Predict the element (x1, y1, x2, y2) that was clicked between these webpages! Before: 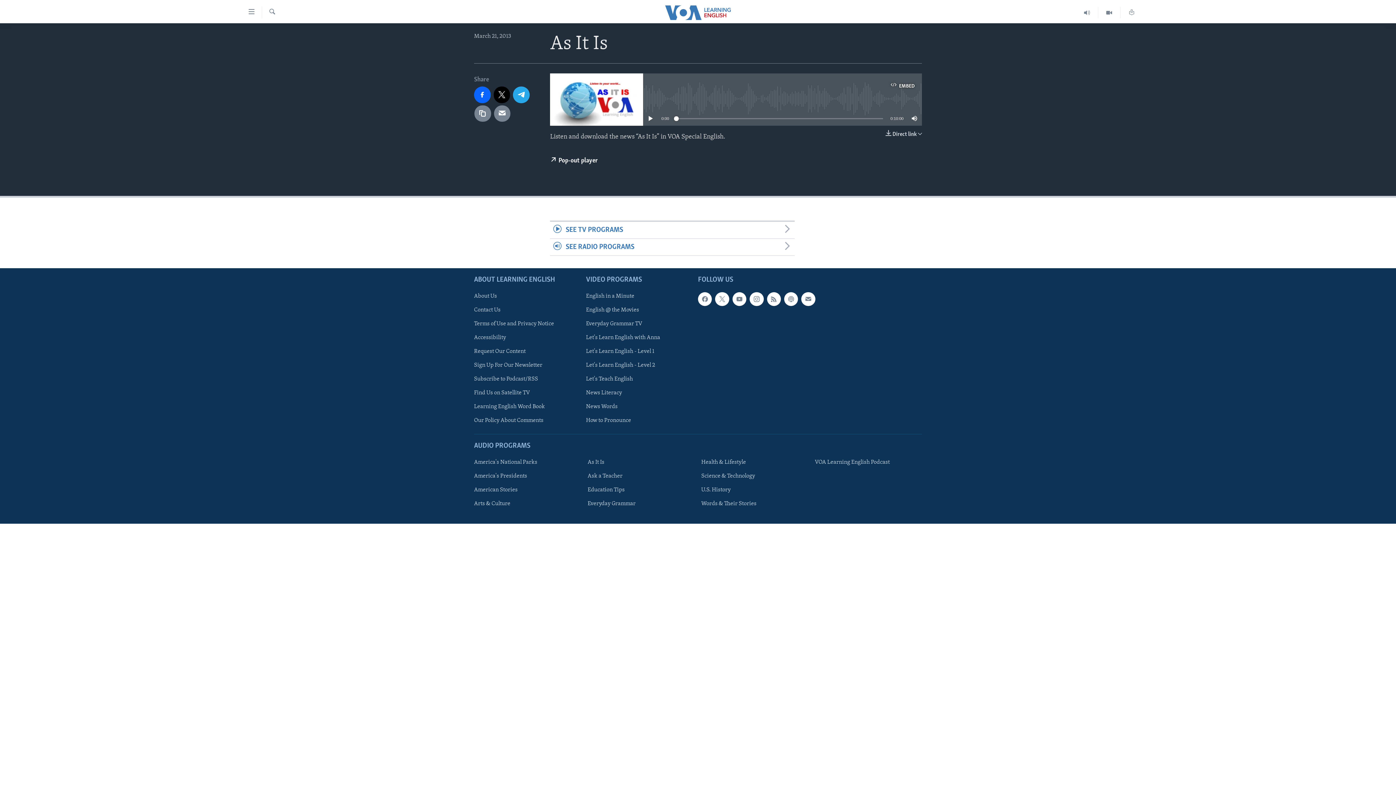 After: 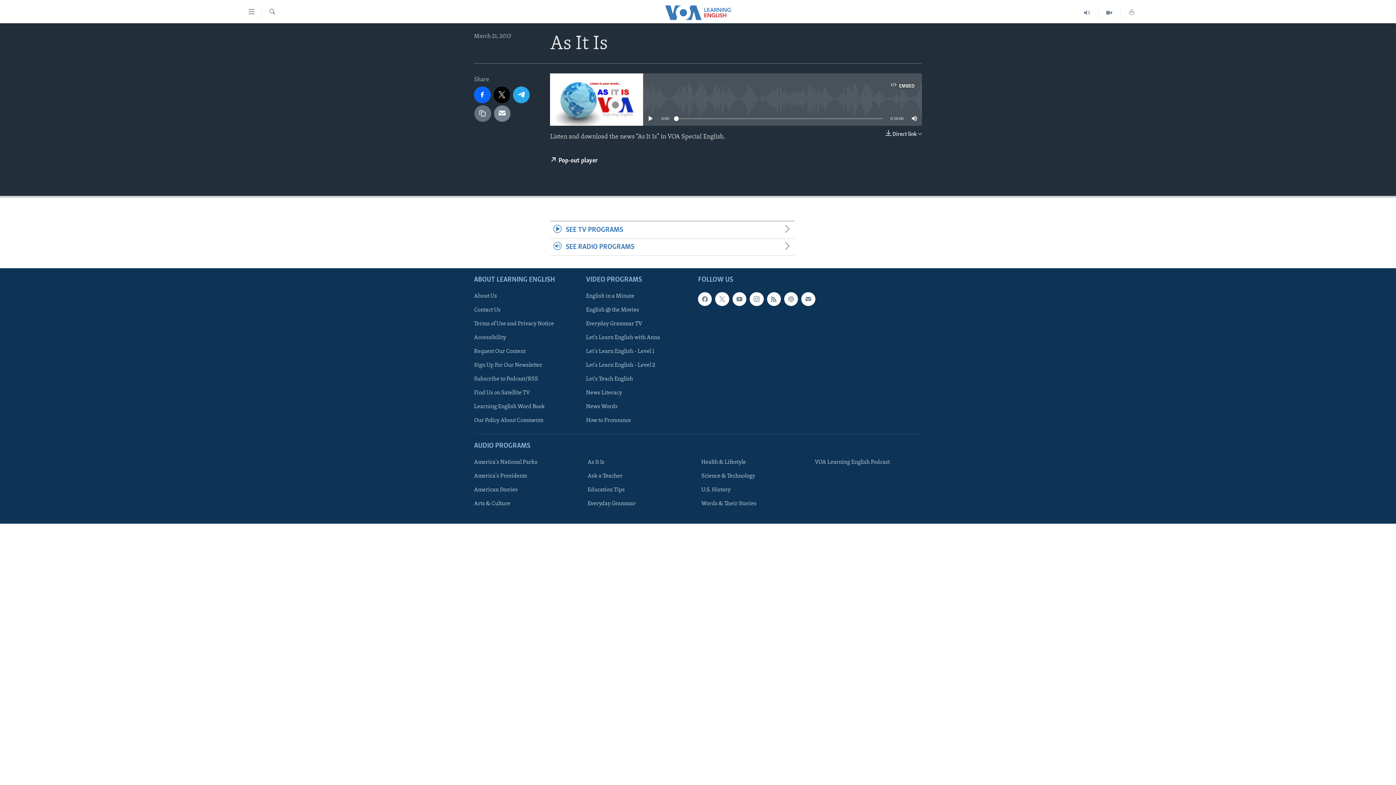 Action: bbox: (474, 105, 491, 121)